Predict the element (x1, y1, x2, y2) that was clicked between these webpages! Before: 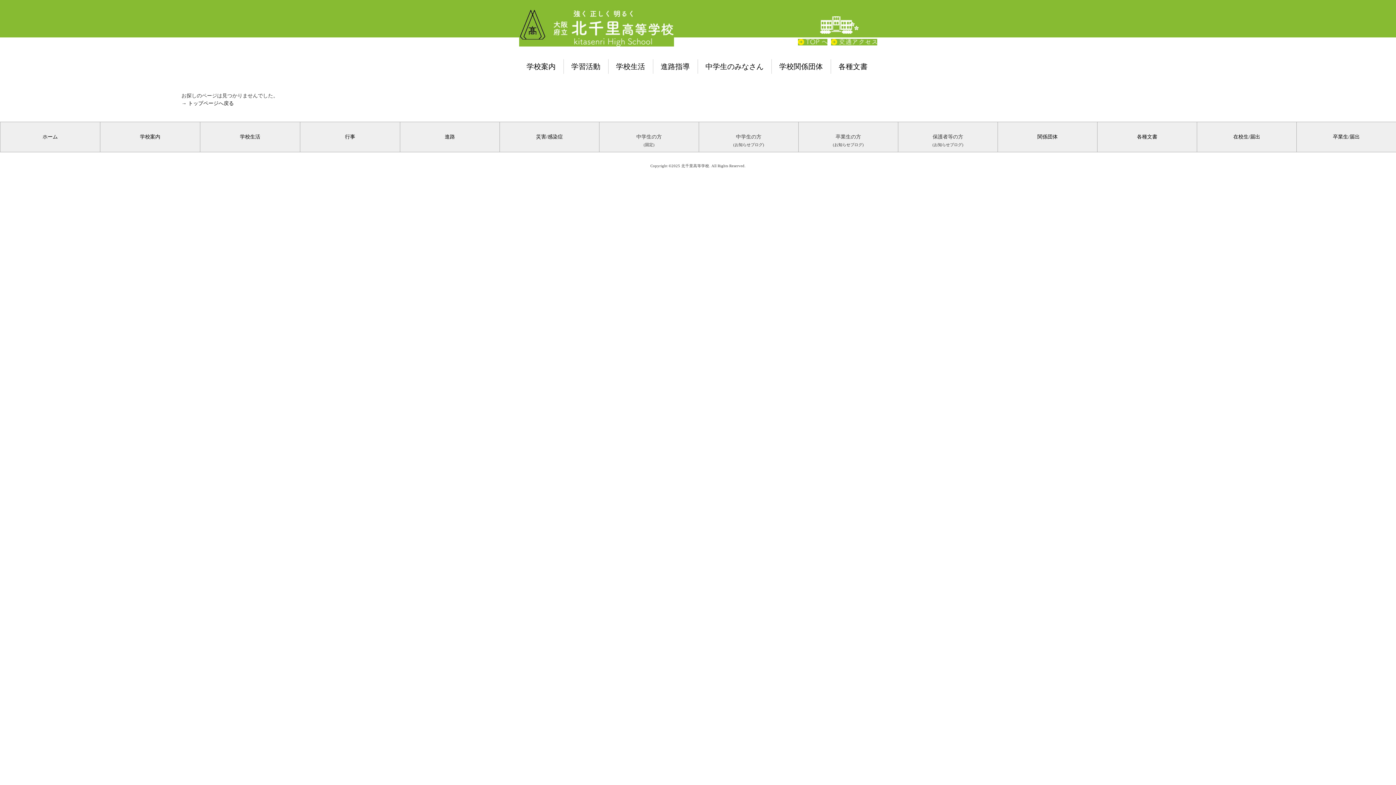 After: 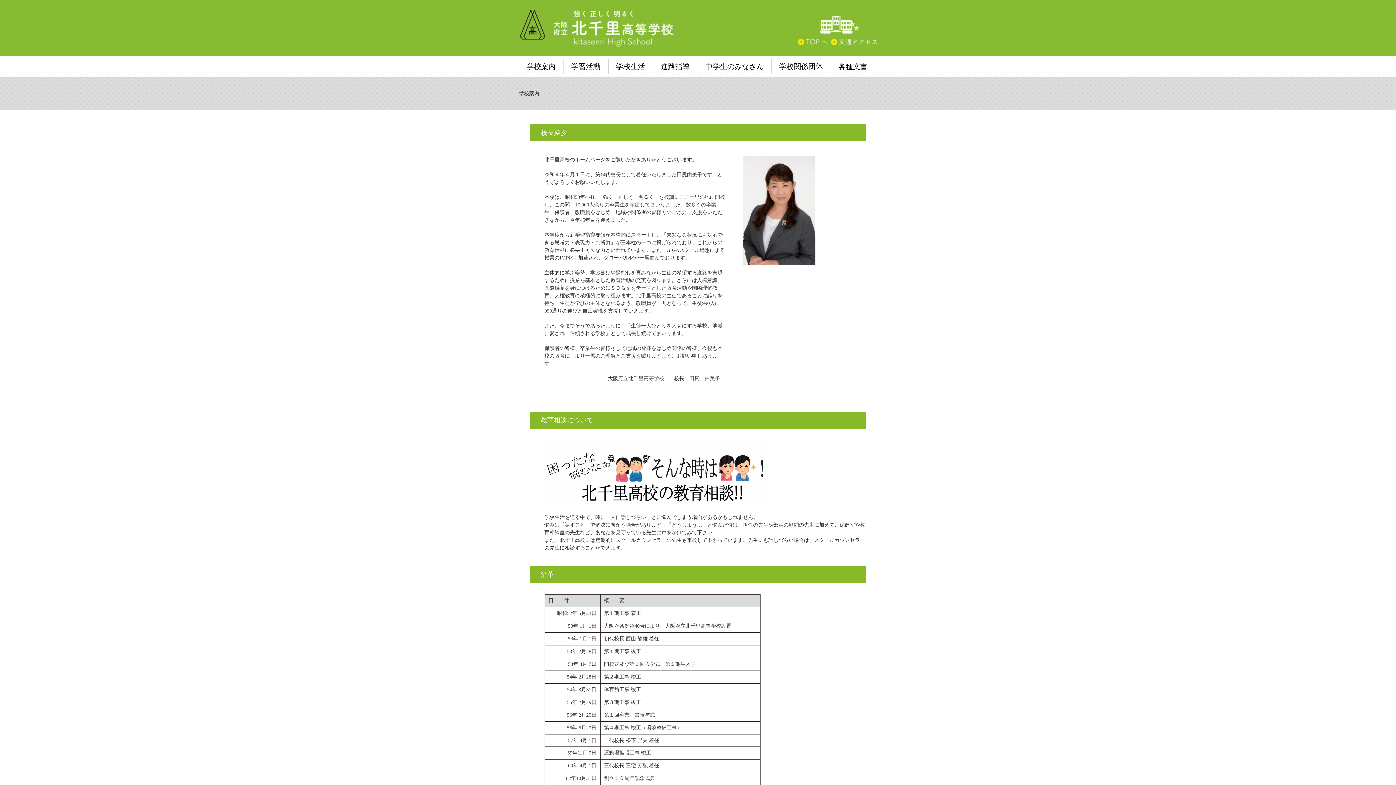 Action: bbox: (100, 122, 200, 151) label: 学校案内